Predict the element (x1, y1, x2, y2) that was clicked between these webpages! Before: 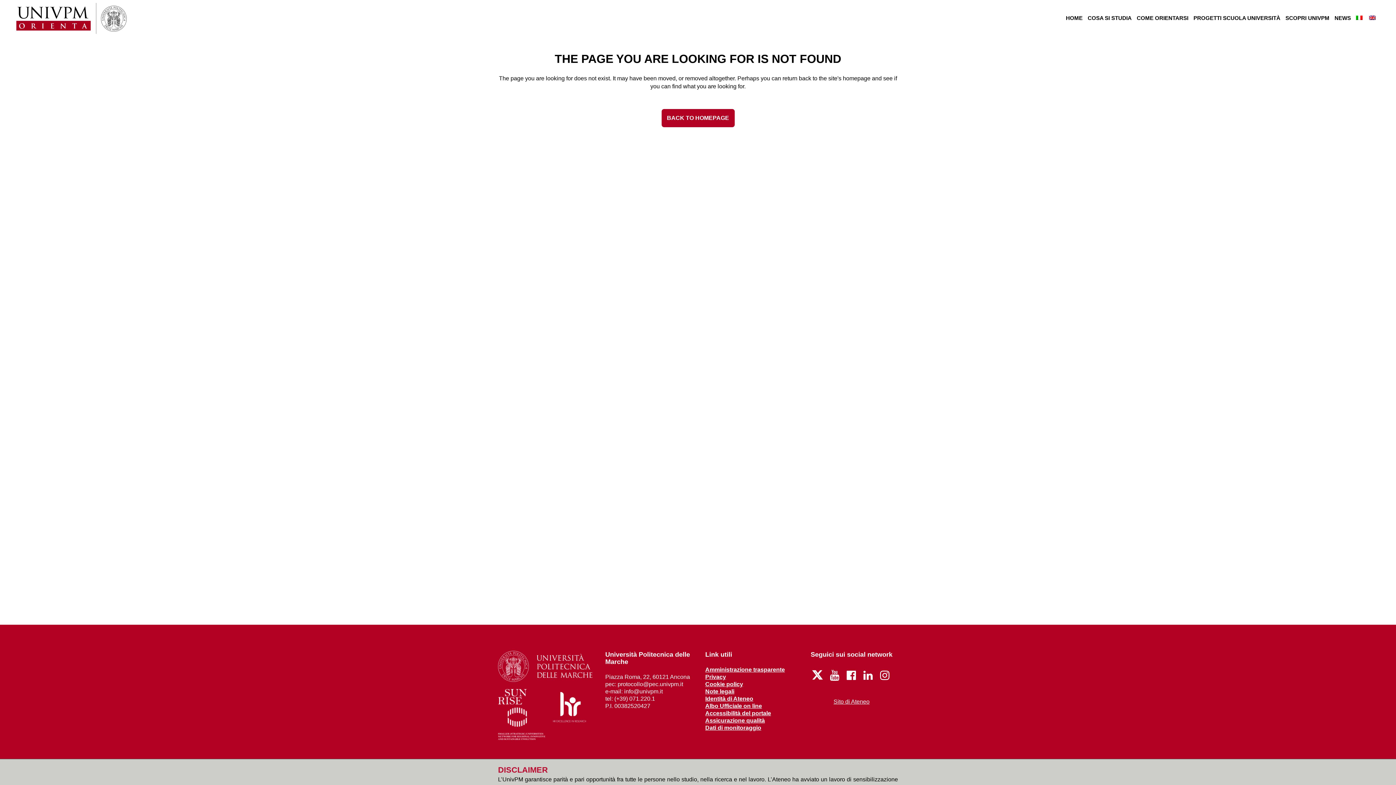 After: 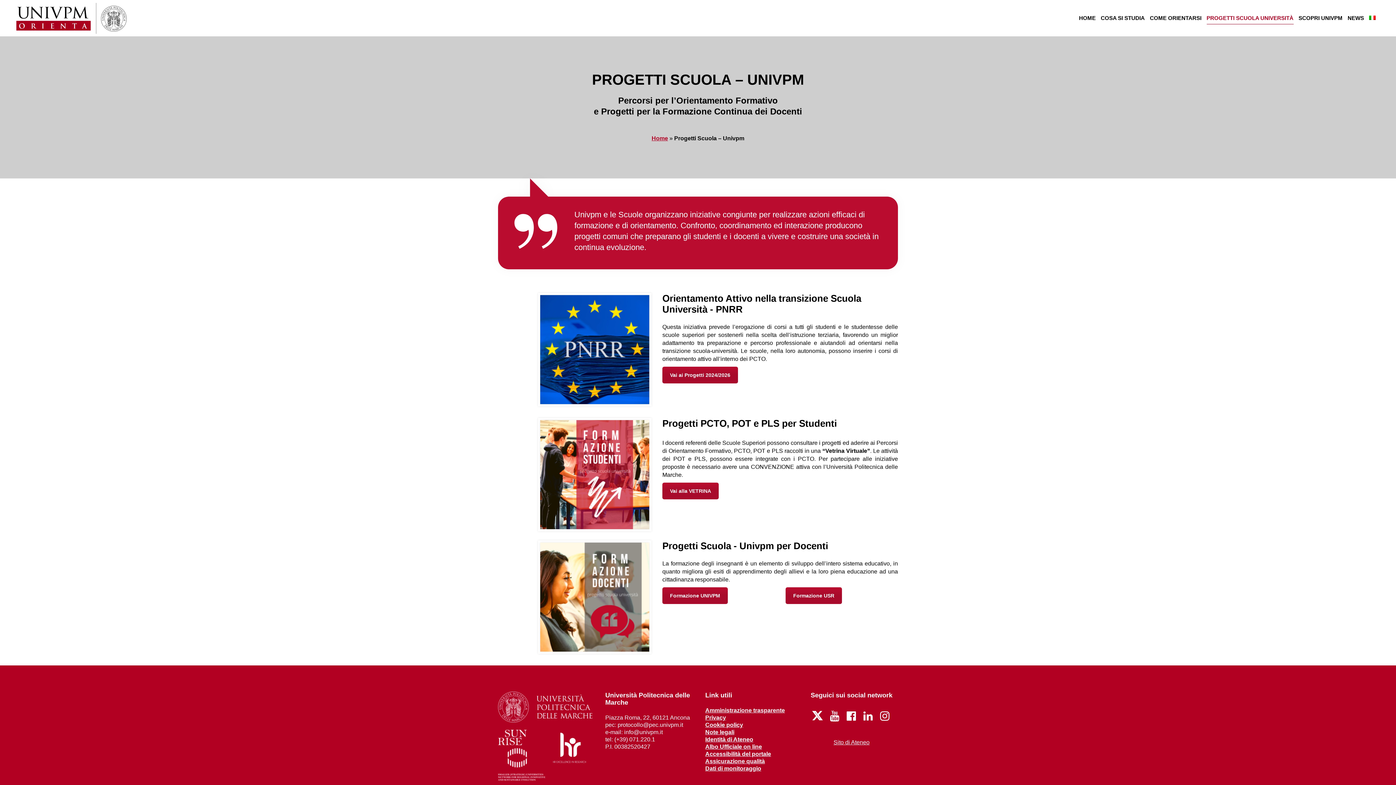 Action: bbox: (1191, 0, 1283, 36) label: PROGETTI SCUOLA UNIVERSITÀ